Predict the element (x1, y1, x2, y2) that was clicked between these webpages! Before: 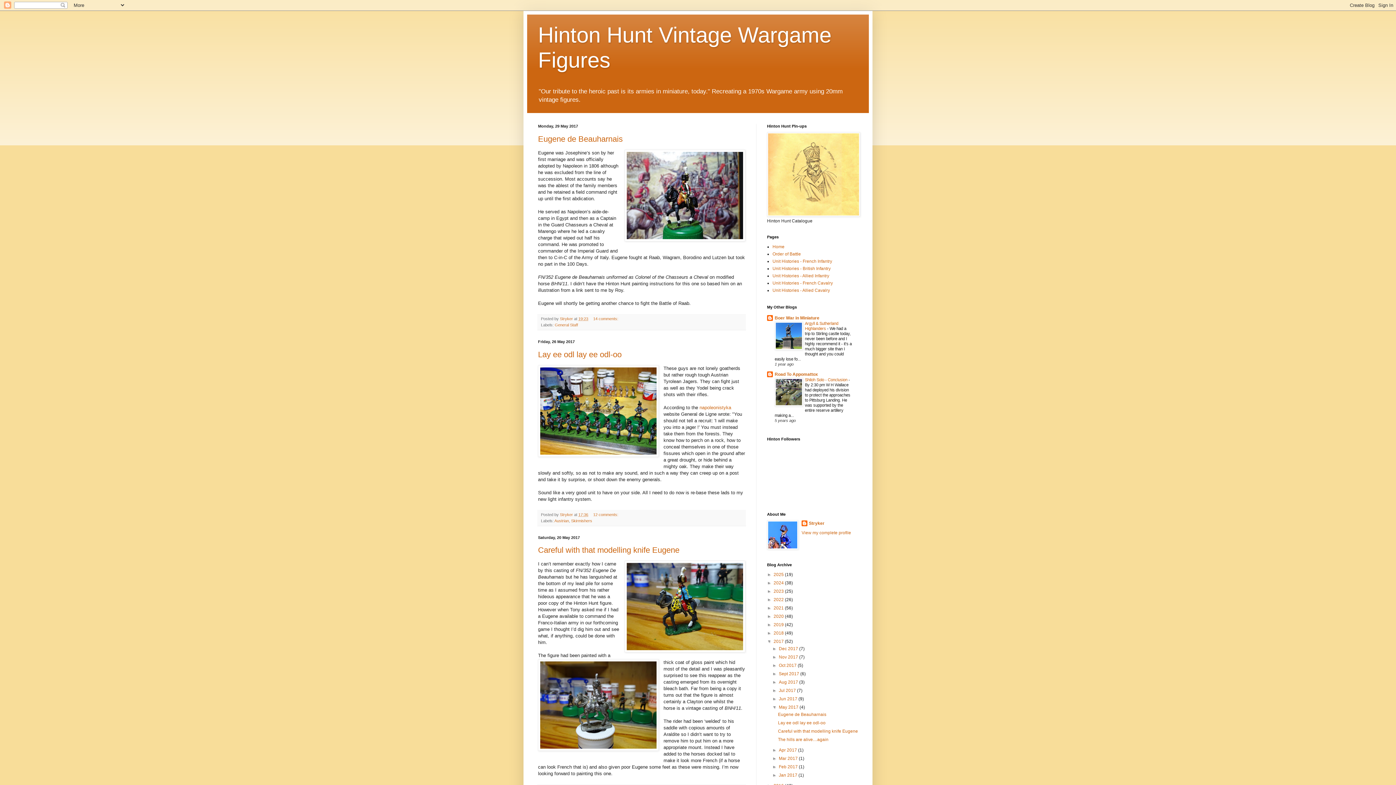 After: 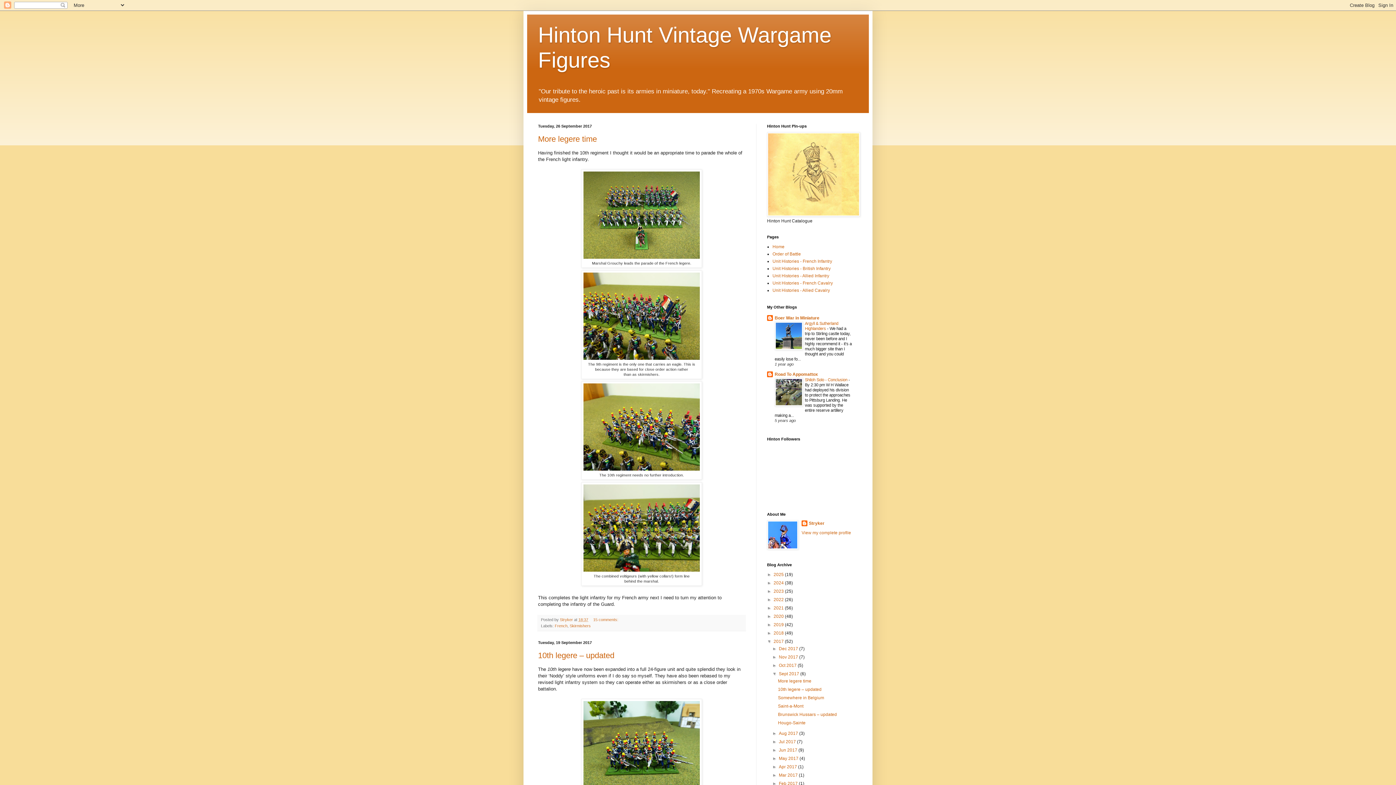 Action: bbox: (779, 671, 800, 676) label: Sept 2017 